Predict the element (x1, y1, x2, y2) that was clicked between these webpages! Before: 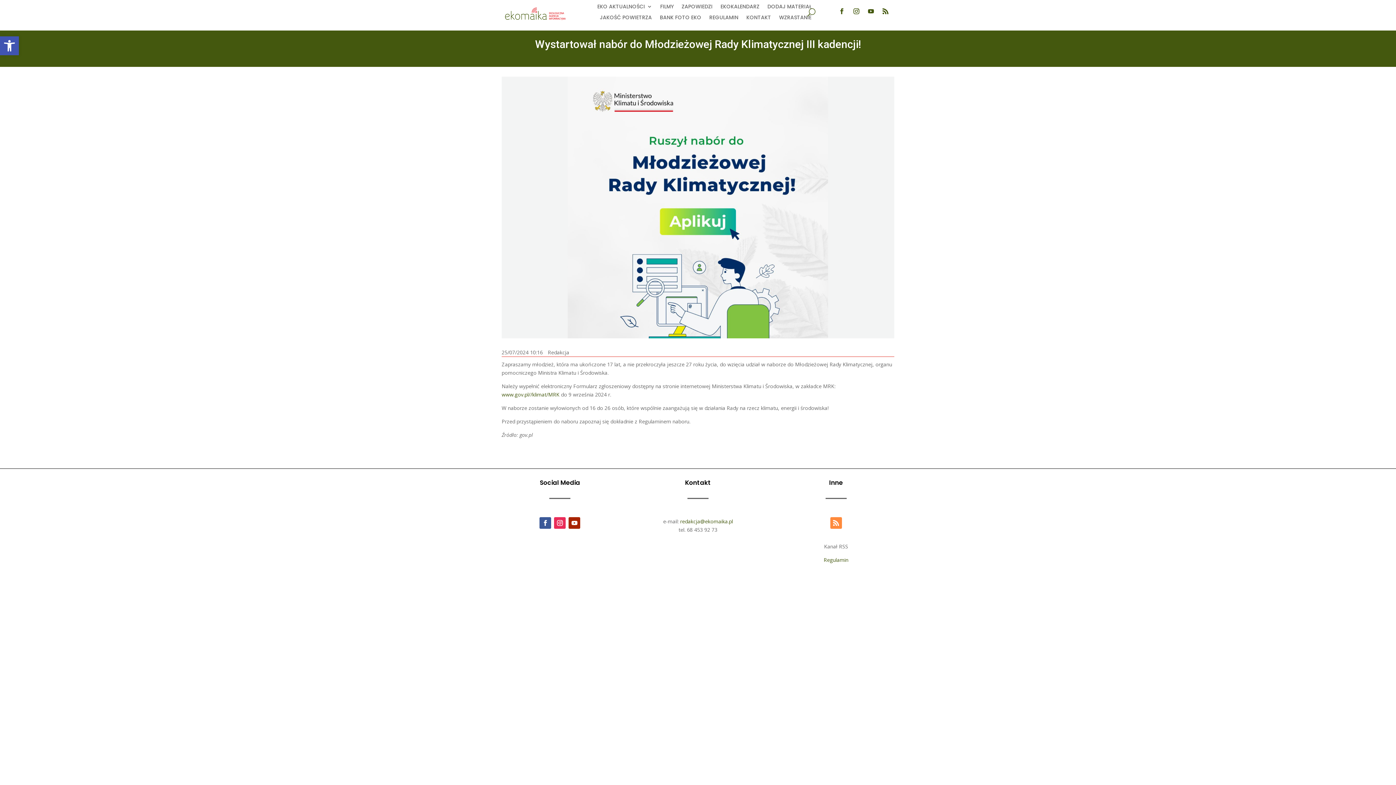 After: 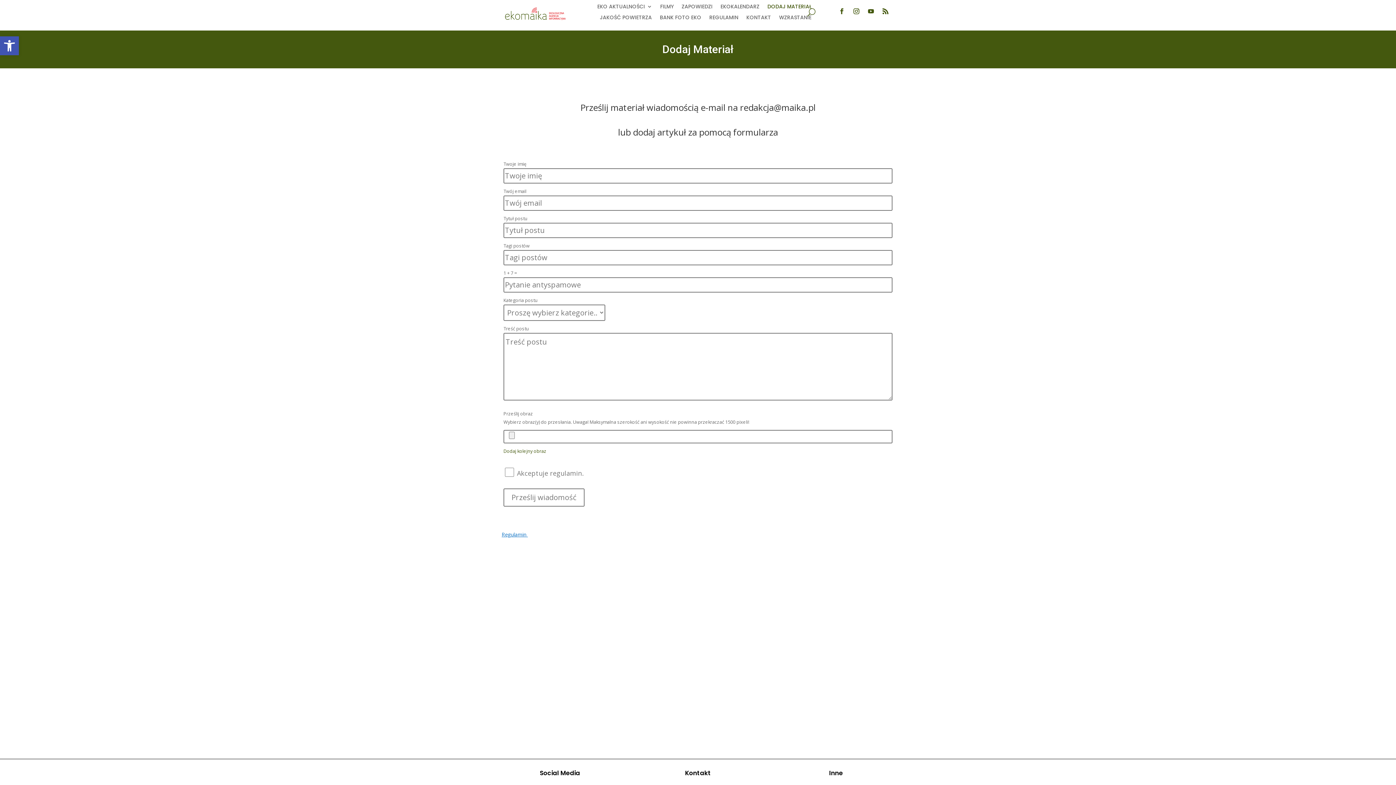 Action: label: DODAJ MATERIAŁ bbox: (767, 4, 811, 12)